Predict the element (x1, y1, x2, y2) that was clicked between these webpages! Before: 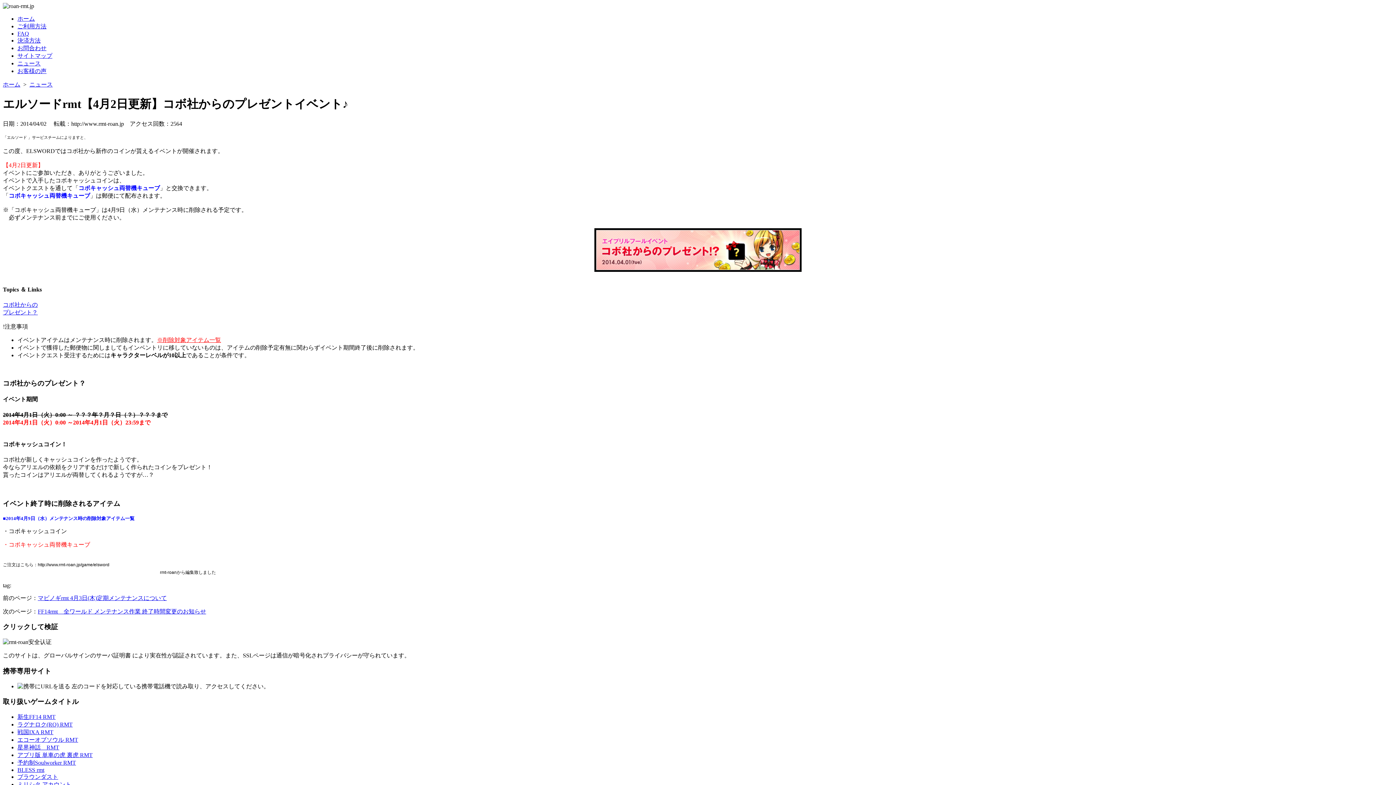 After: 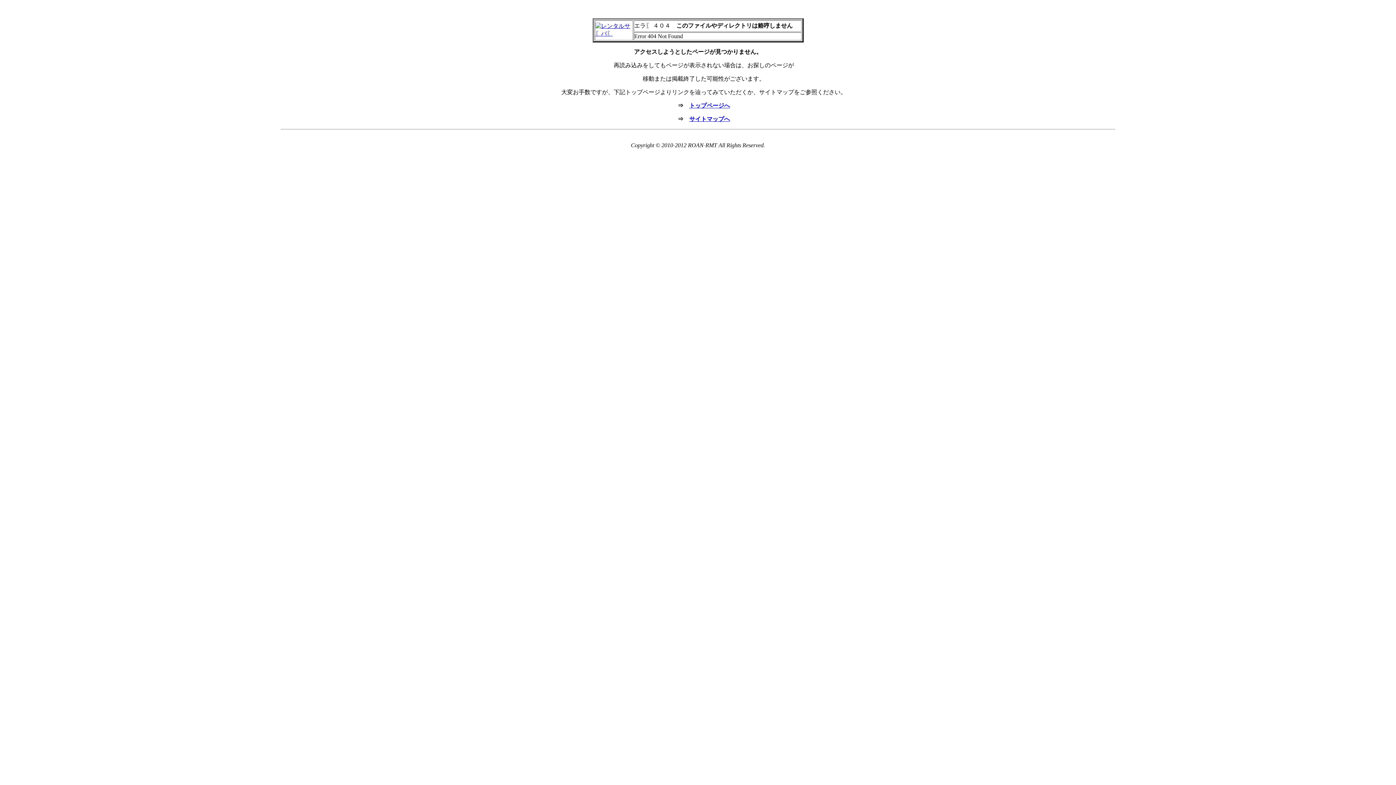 Action: label: エコーオブソウル RMT bbox: (17, 737, 78, 743)